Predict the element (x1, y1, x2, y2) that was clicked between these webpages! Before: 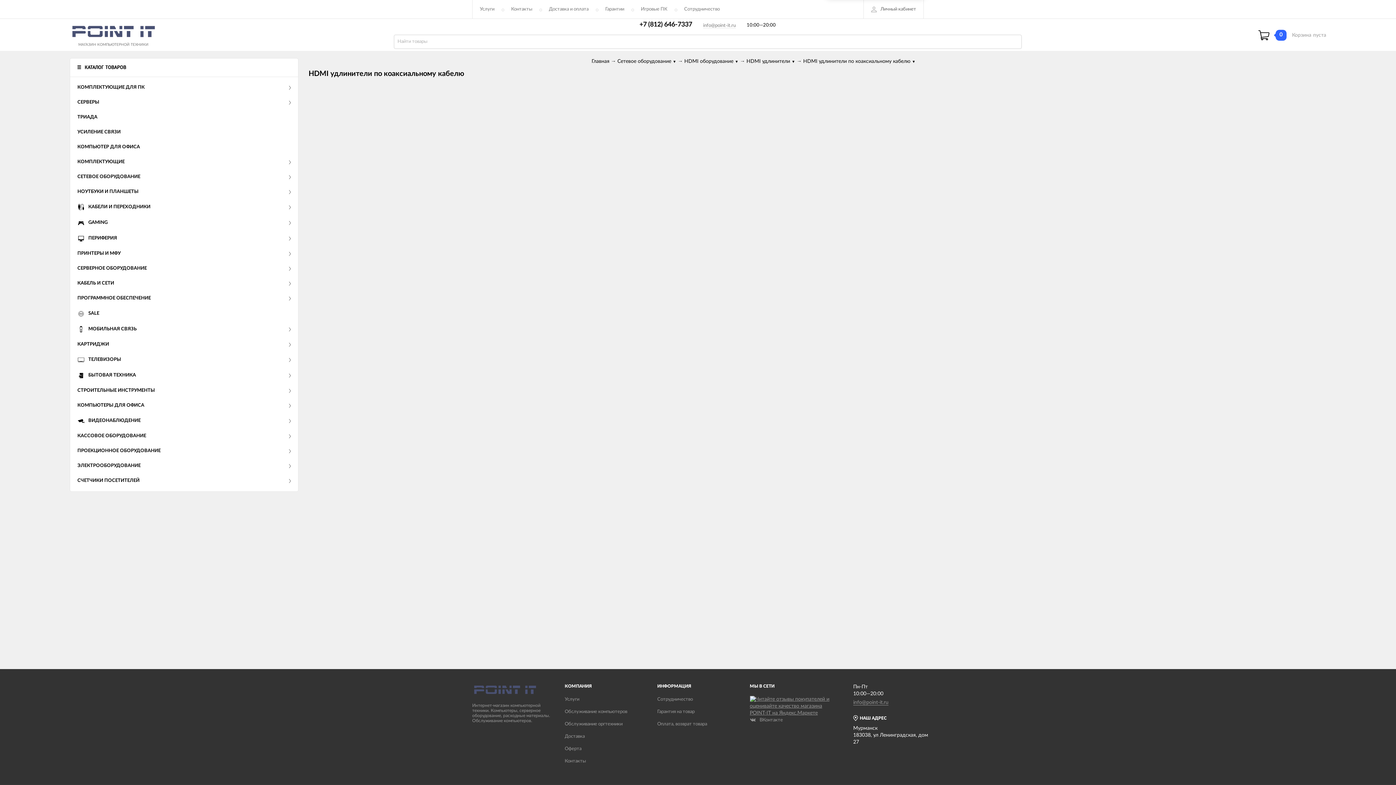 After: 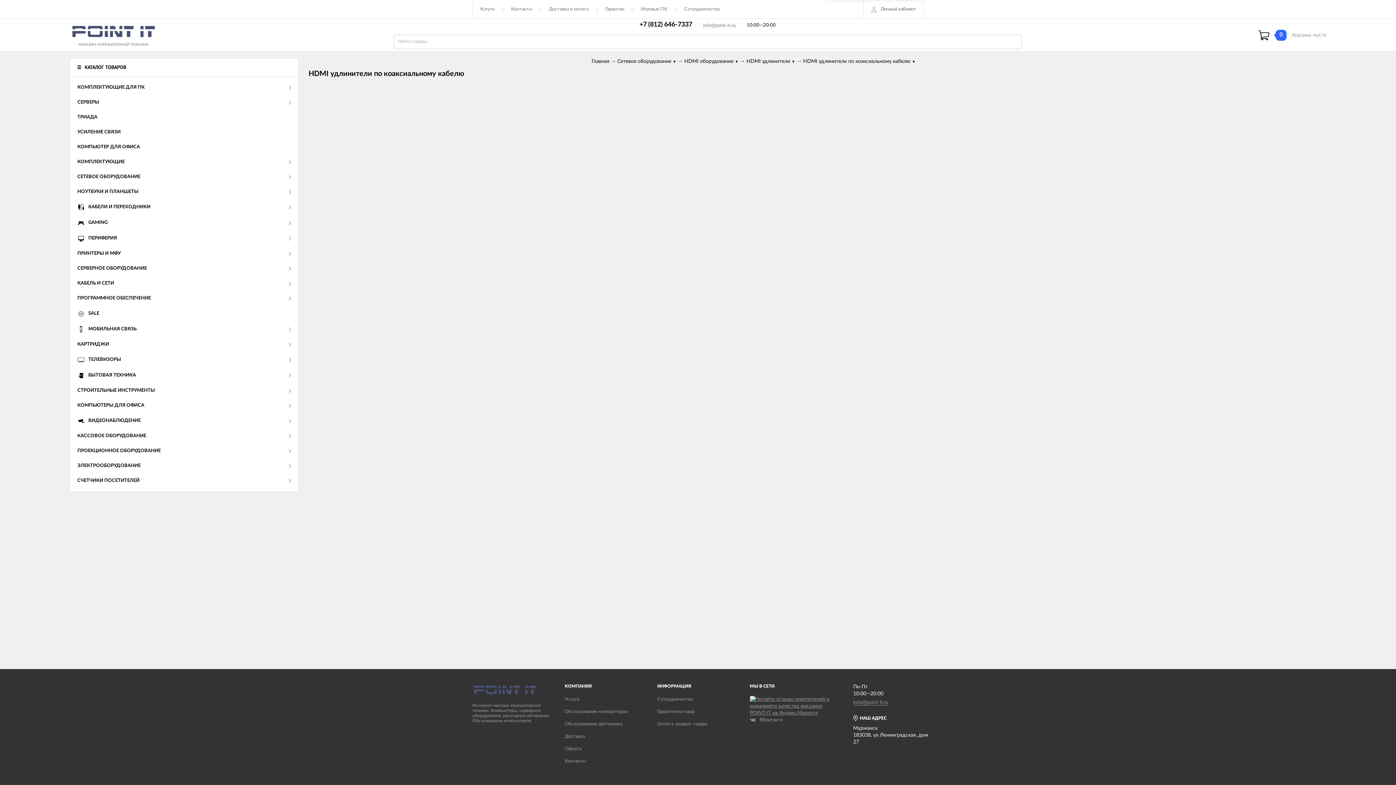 Action: bbox: (639, 21, 692, 28) label: +7 (812) 646-7337